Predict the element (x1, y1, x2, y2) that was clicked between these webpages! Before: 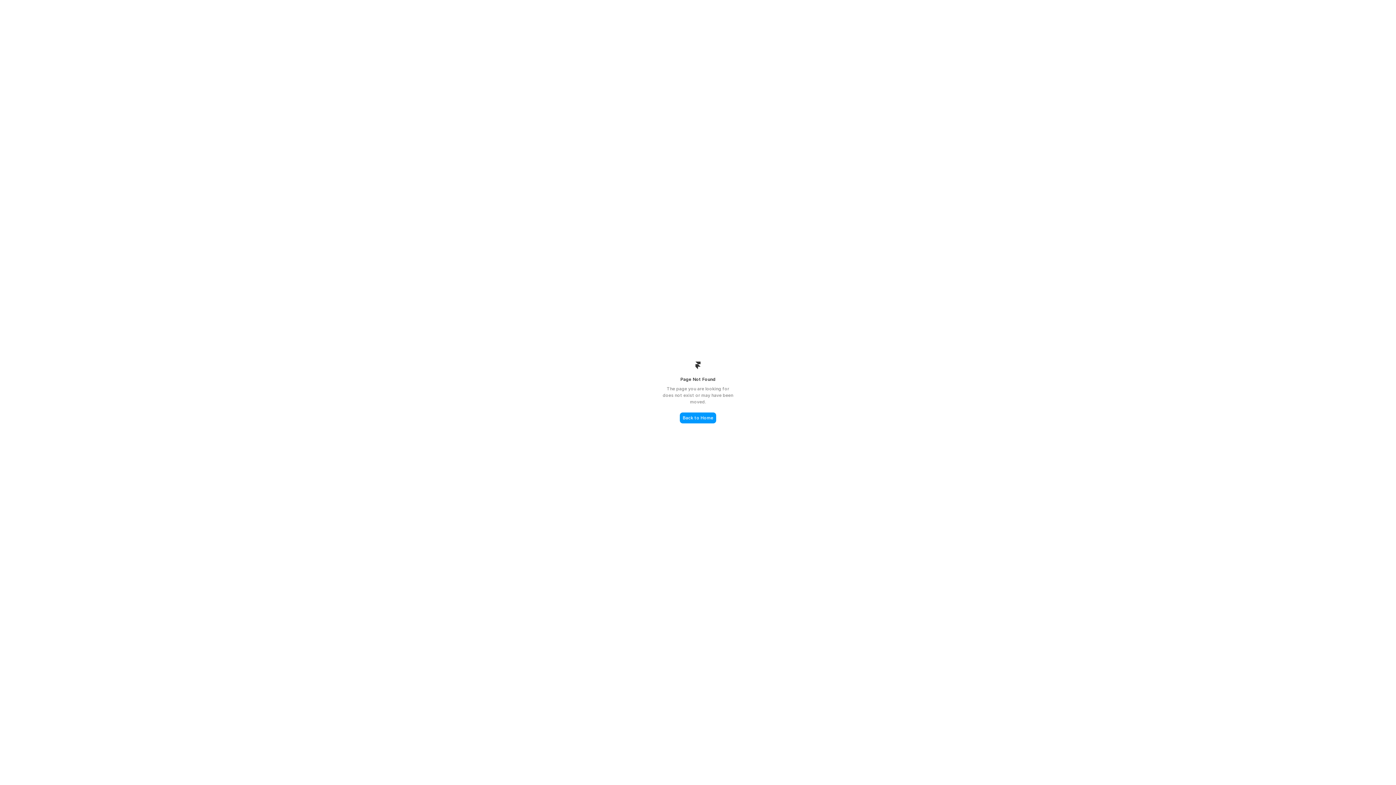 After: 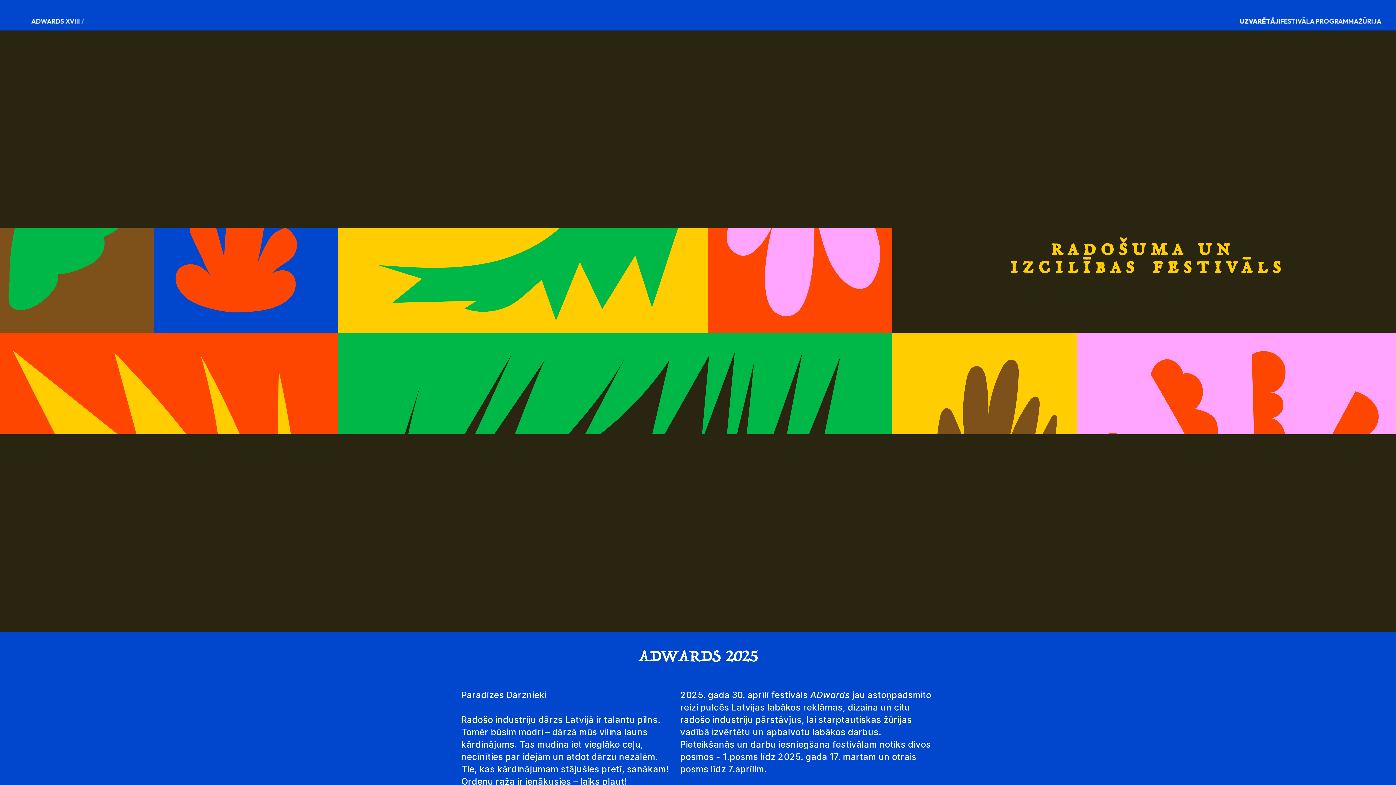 Action: bbox: (680, 412, 716, 423) label: Back to Home